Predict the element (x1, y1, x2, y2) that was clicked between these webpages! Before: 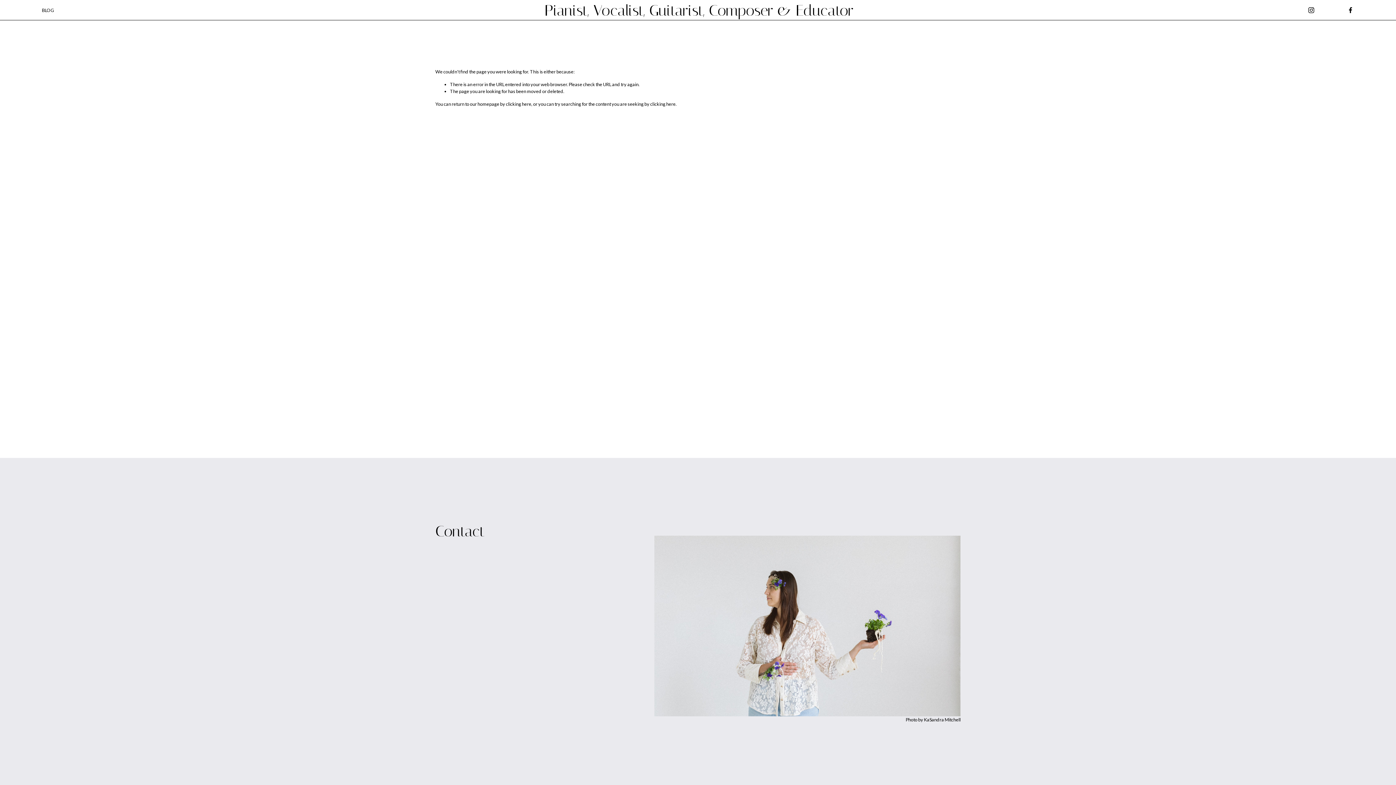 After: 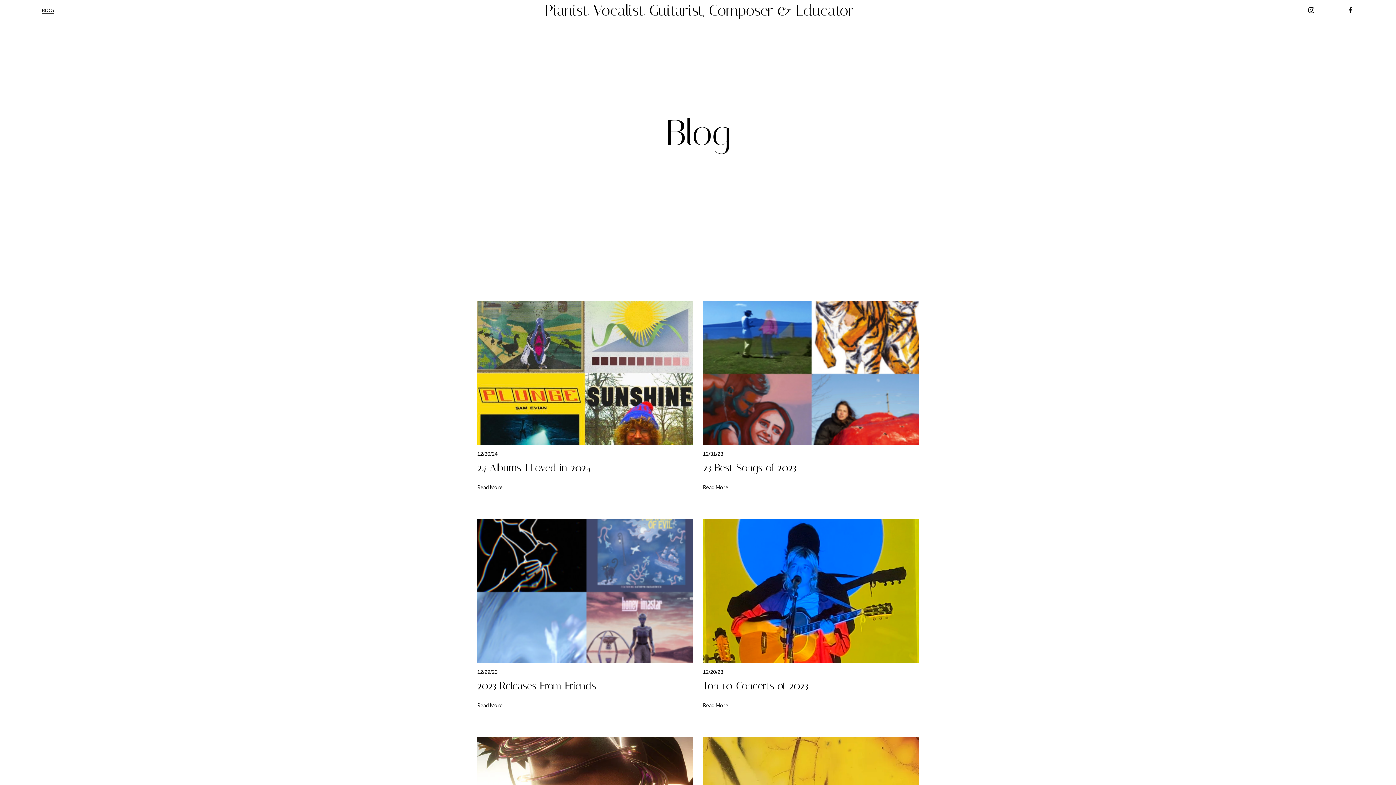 Action: label: BLOG bbox: (41, 6, 54, 14)